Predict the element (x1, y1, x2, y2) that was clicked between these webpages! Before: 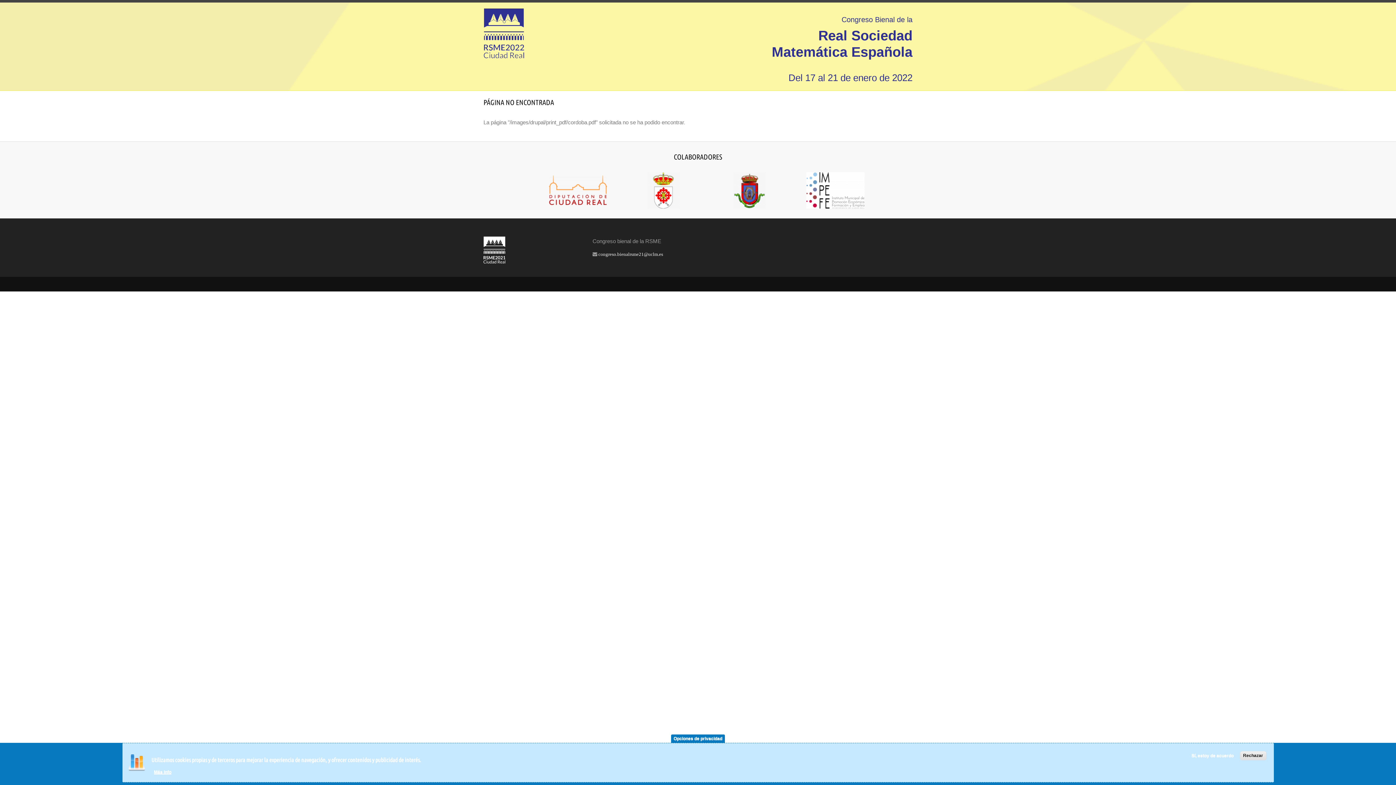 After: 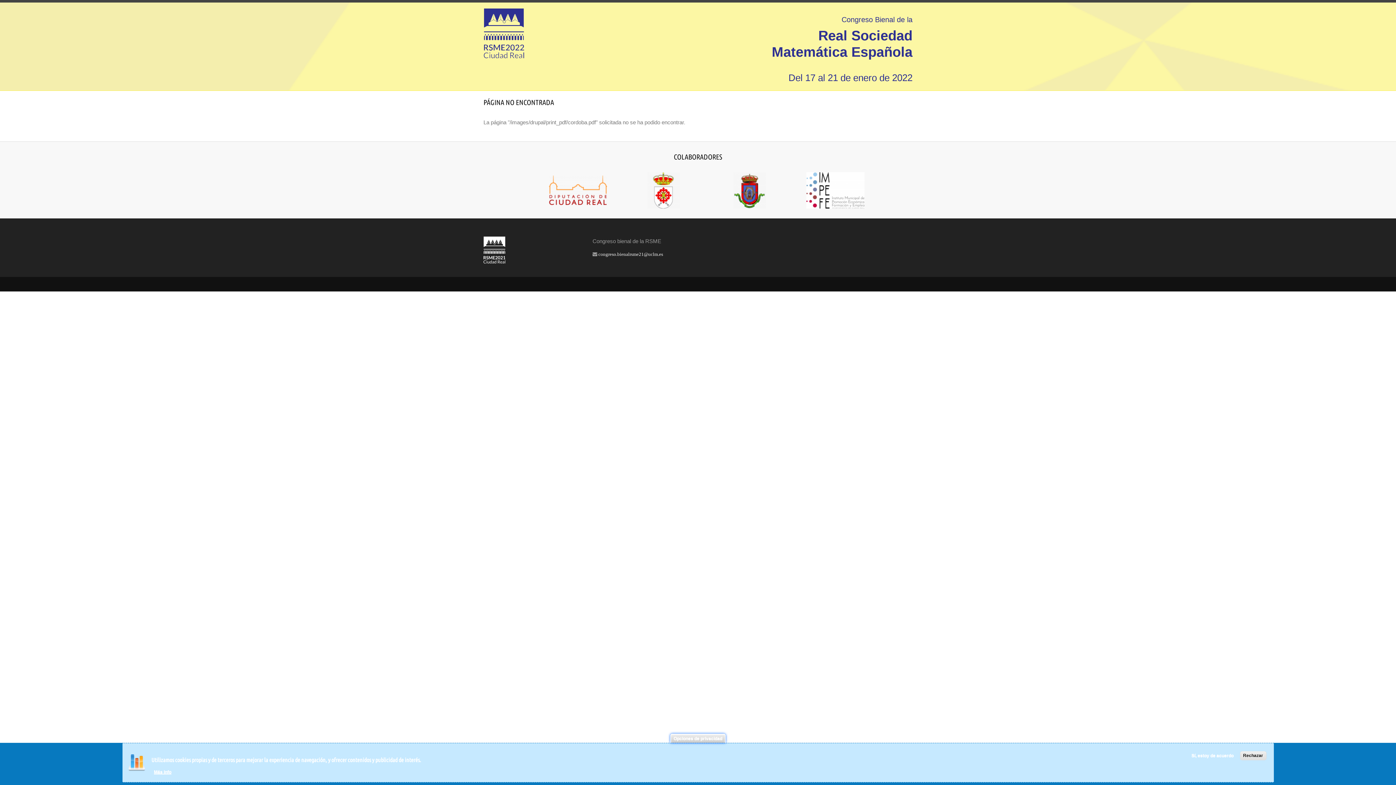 Action: label: Opciones de privacidad bbox: (670, 734, 725, 743)